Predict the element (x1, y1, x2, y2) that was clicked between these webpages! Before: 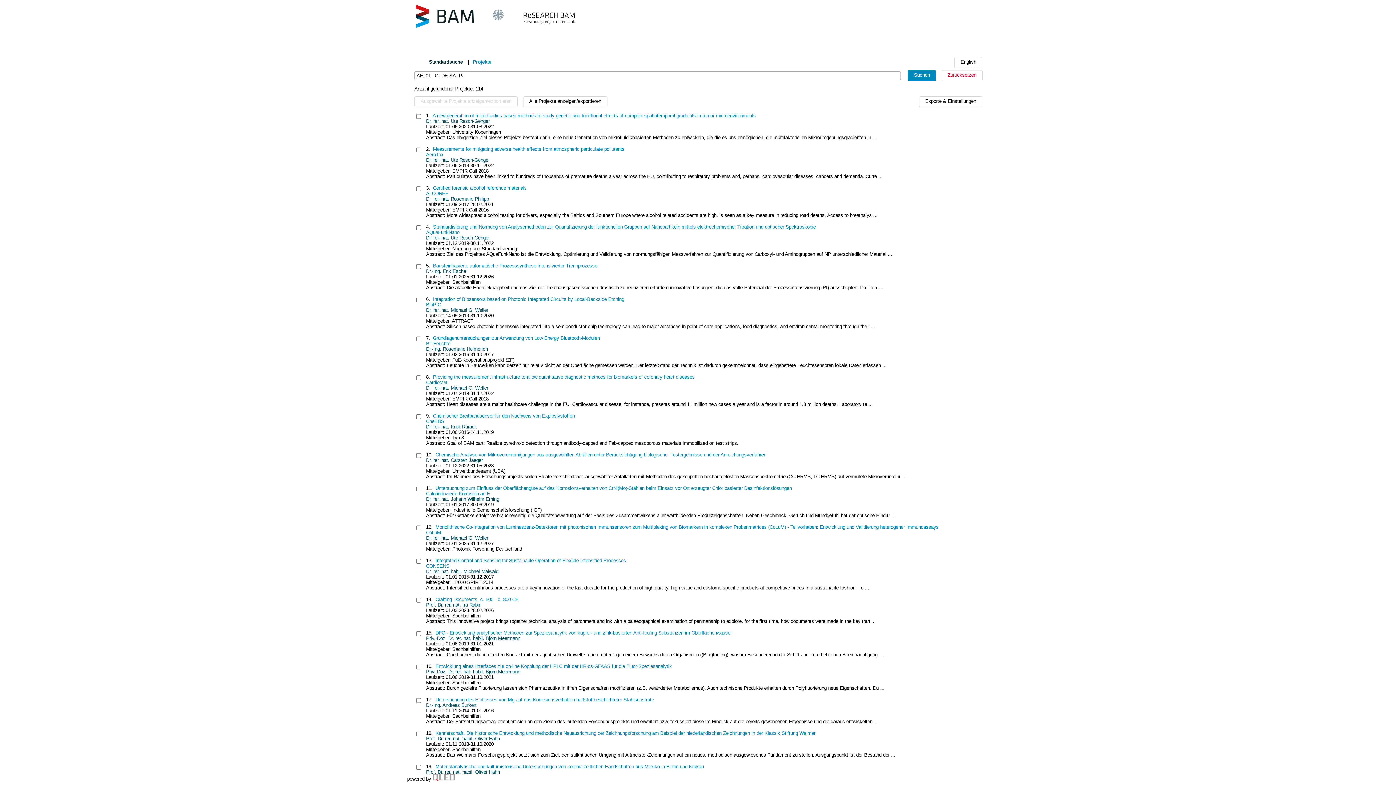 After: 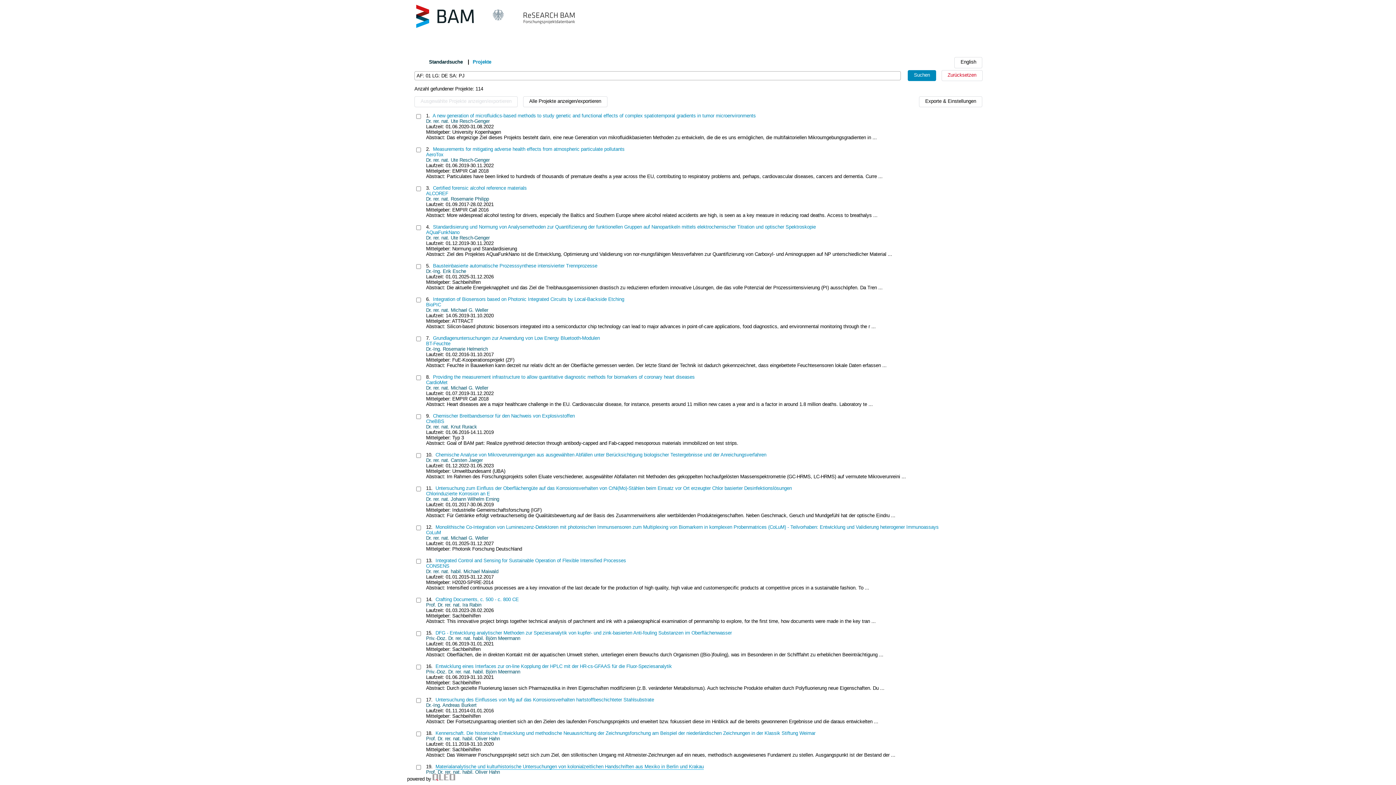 Action: label: Materialanalytische und kulturhistorische Untersuchungen von kolonialzeitlichen Handschriften aus Mexiko in Berlin und Krakau bbox: (435, 764, 704, 769)